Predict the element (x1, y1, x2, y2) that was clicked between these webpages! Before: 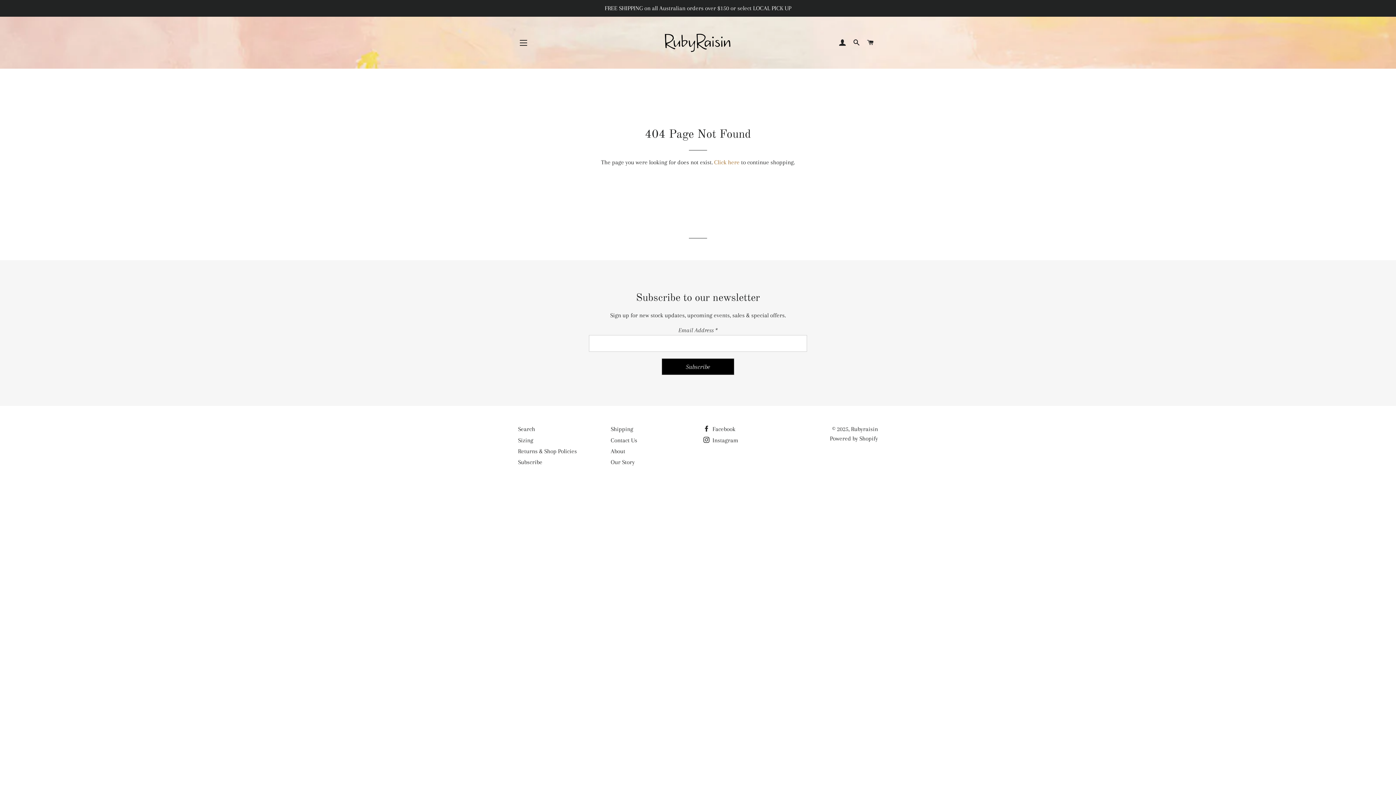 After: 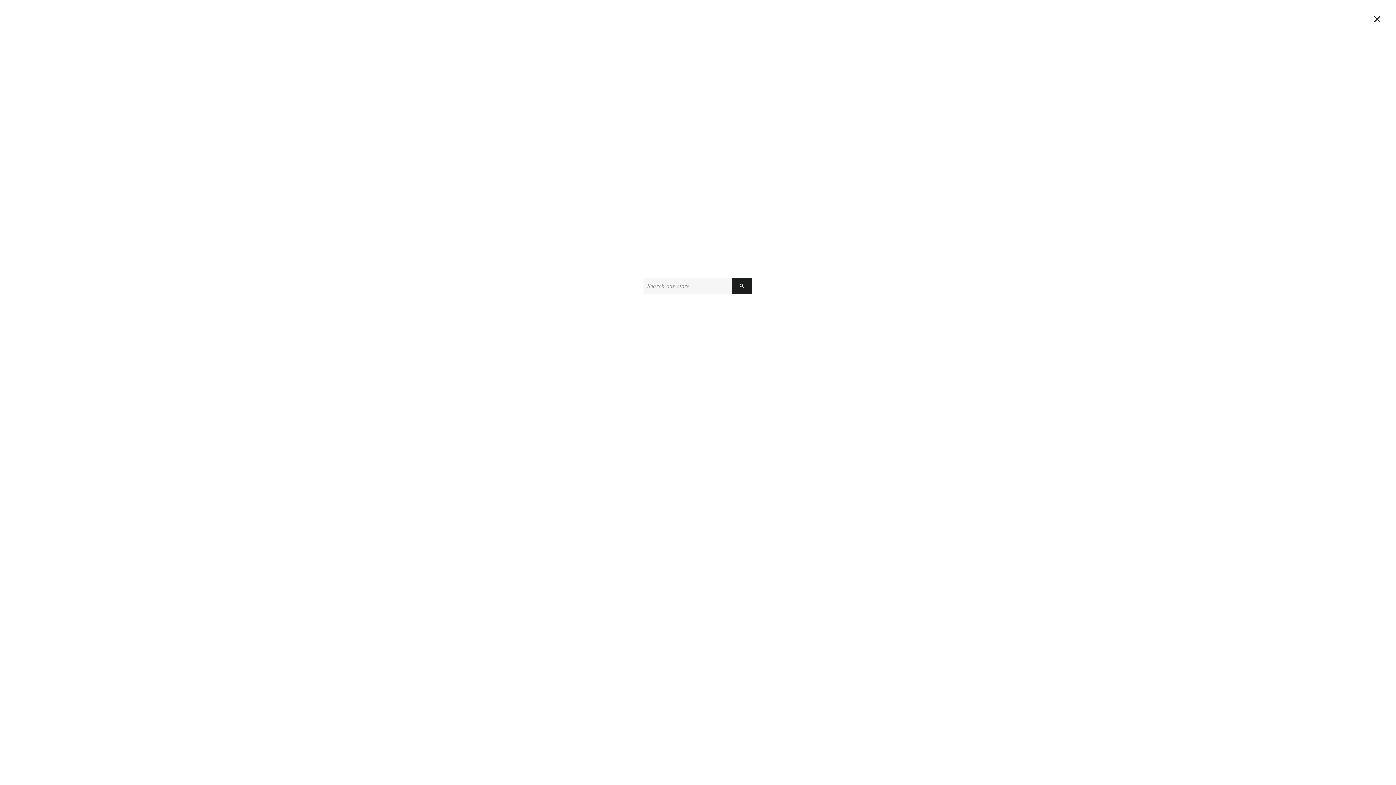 Action: label: SEARCH bbox: (850, 32, 863, 53)